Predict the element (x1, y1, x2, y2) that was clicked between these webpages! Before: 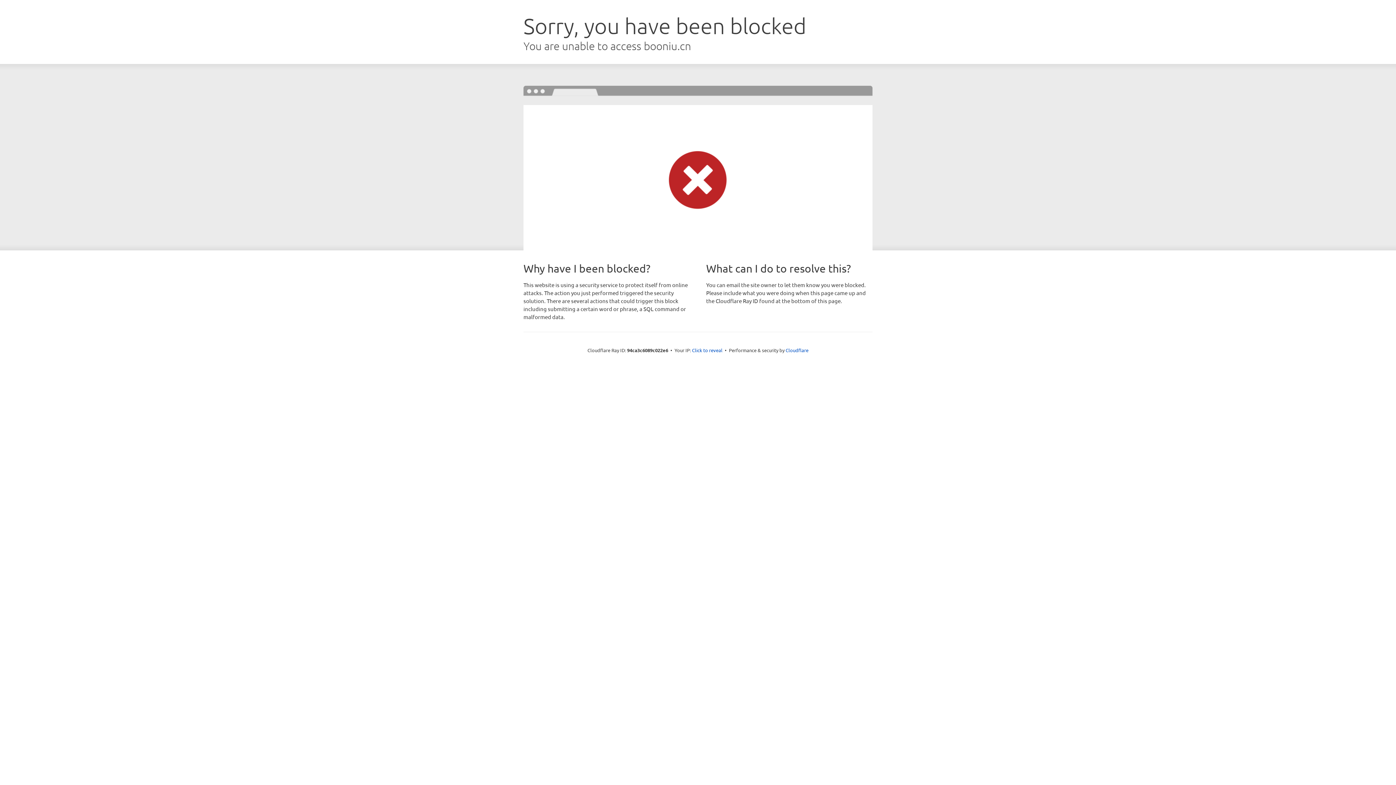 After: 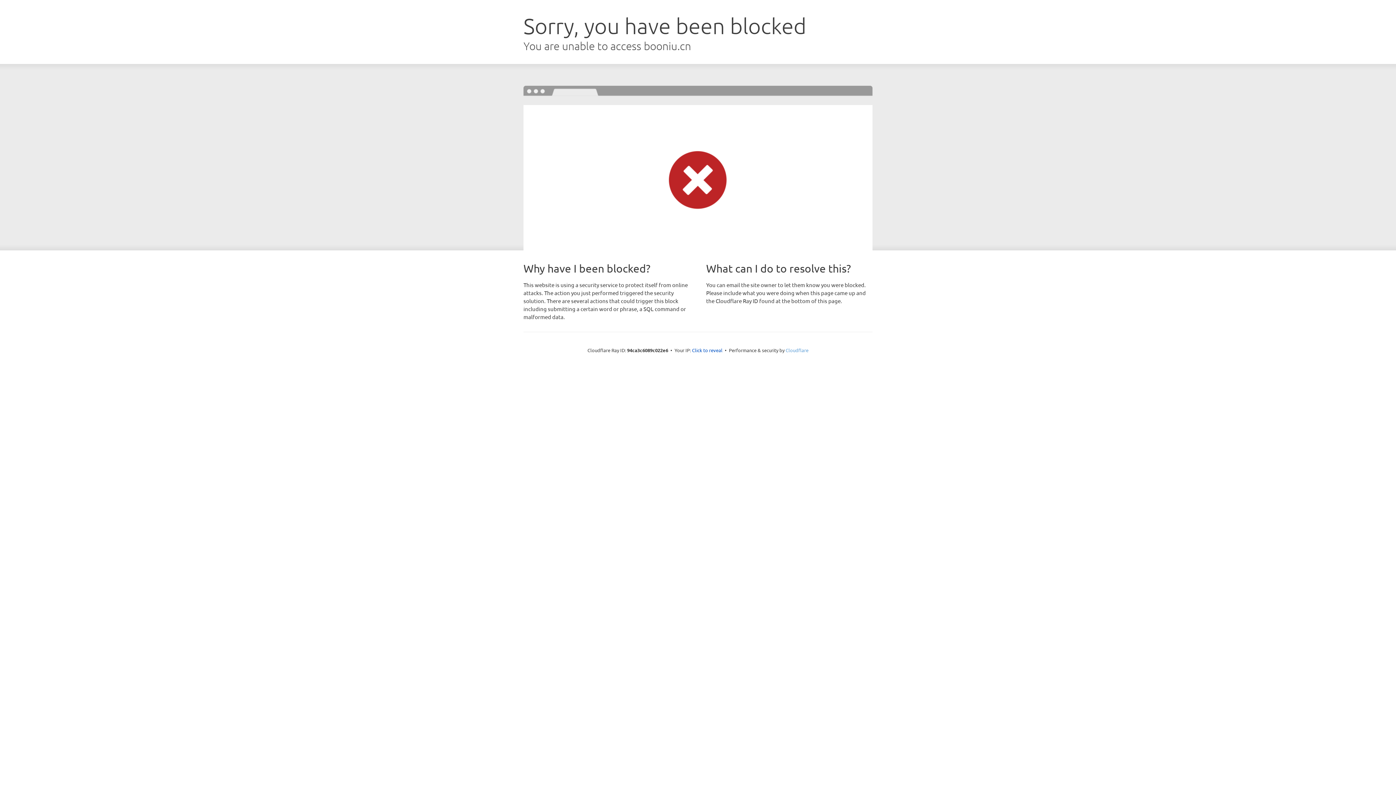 Action: bbox: (785, 347, 808, 353) label: Cloudflare